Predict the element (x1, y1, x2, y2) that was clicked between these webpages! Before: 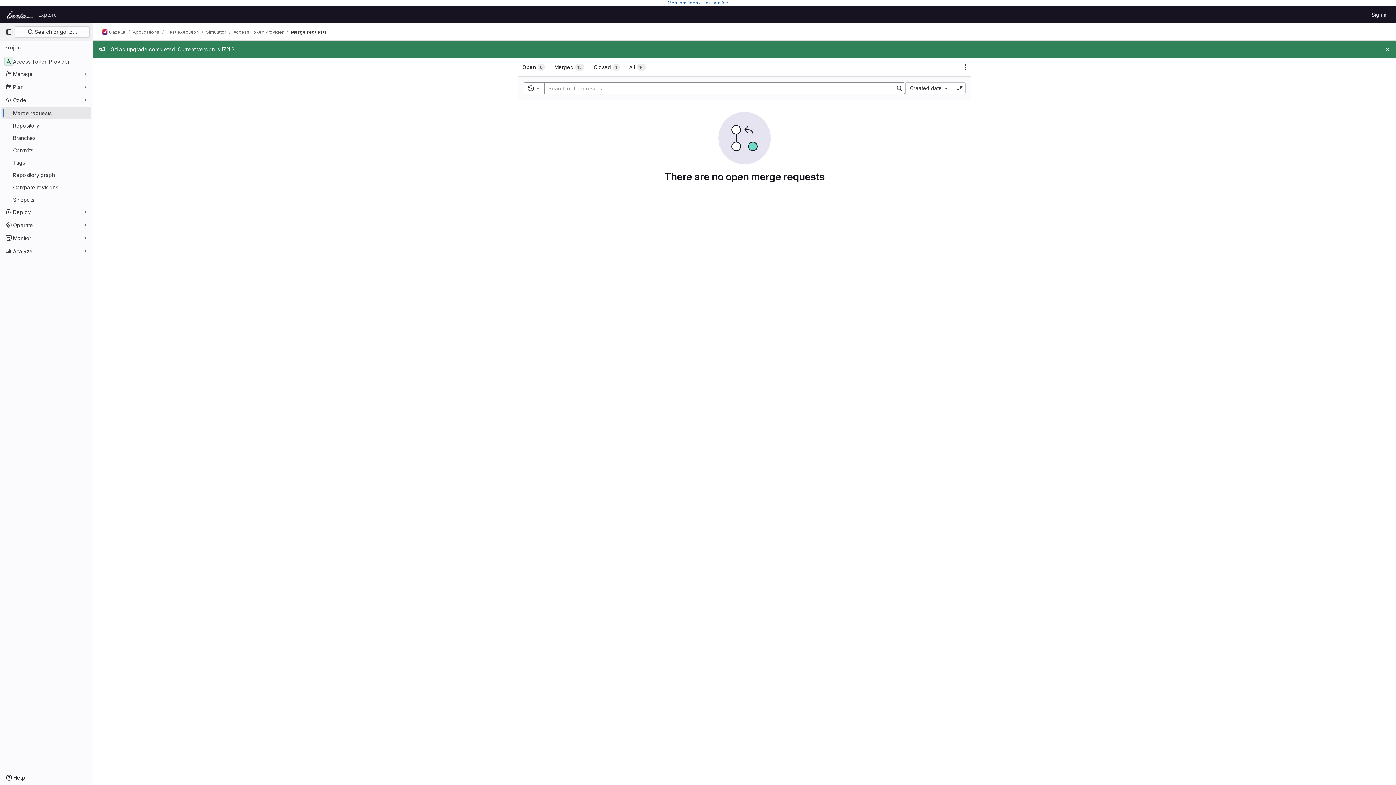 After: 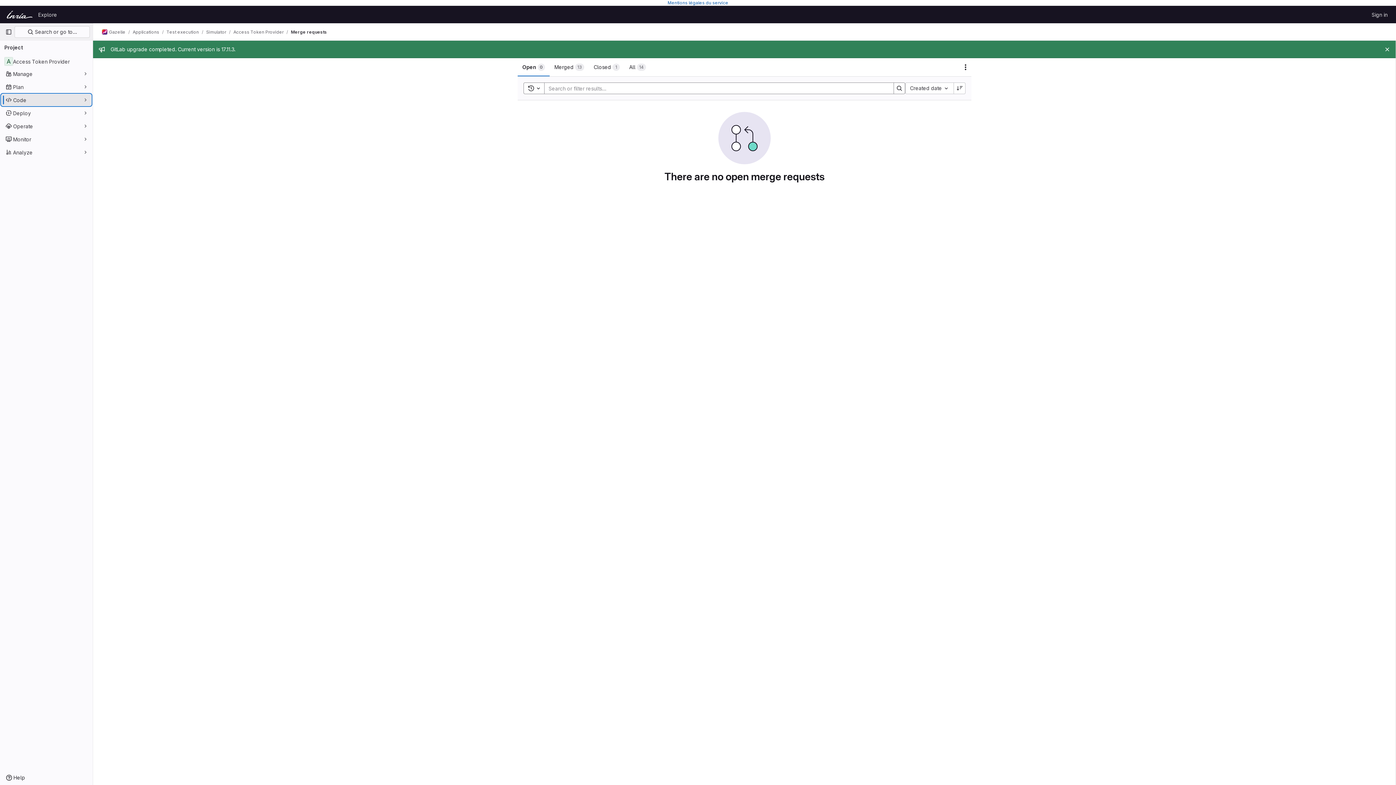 Action: label: Code bbox: (1, 94, 91, 105)